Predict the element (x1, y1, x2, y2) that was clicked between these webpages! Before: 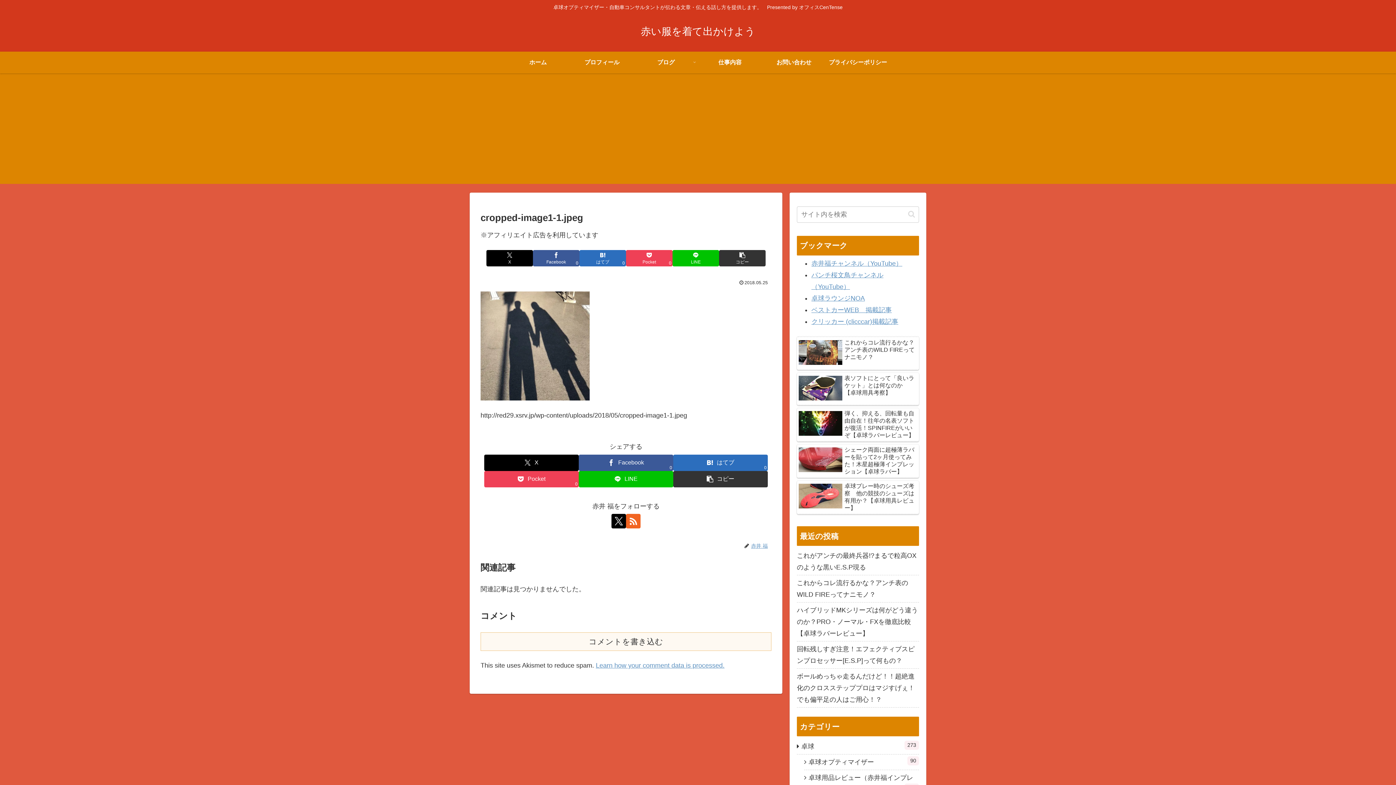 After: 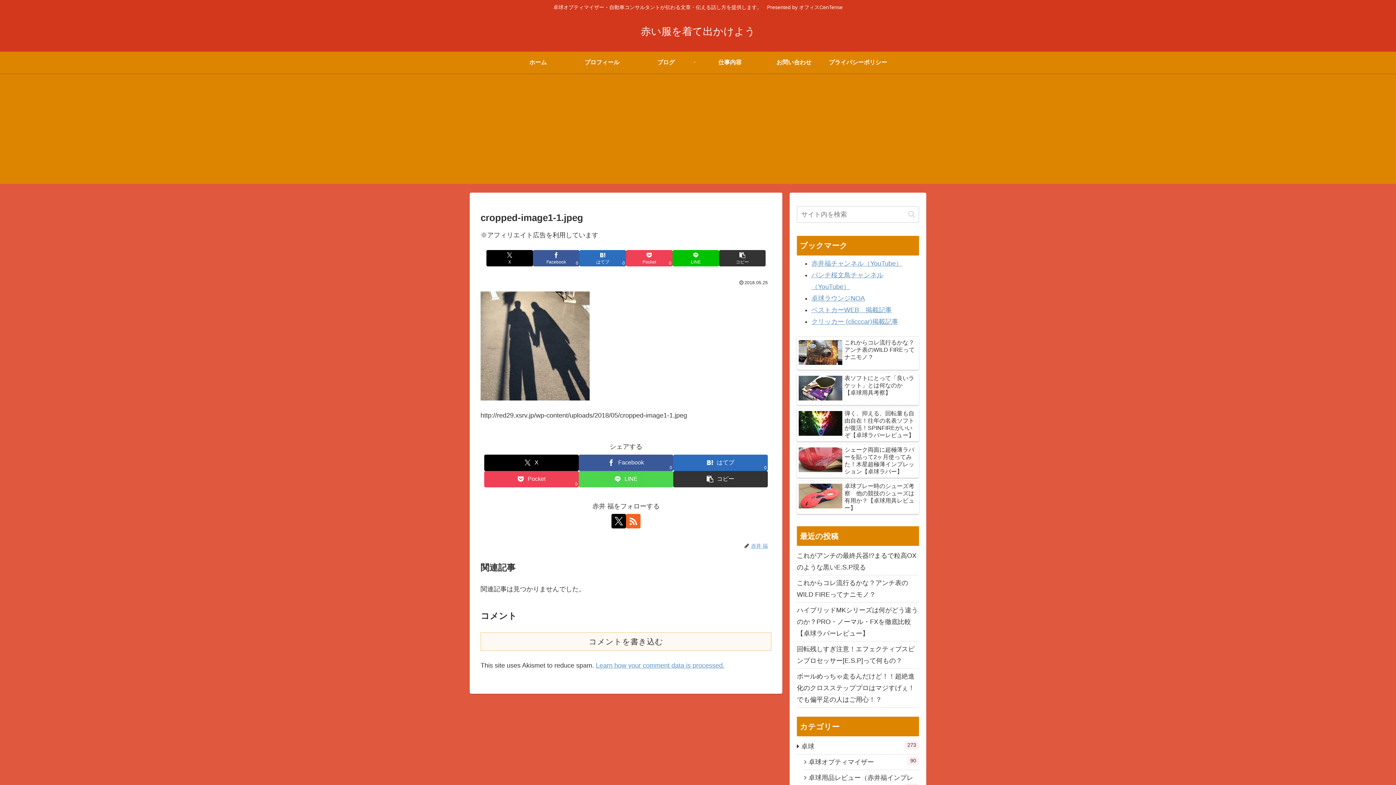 Action: label: LINEでシェア bbox: (578, 471, 673, 487)